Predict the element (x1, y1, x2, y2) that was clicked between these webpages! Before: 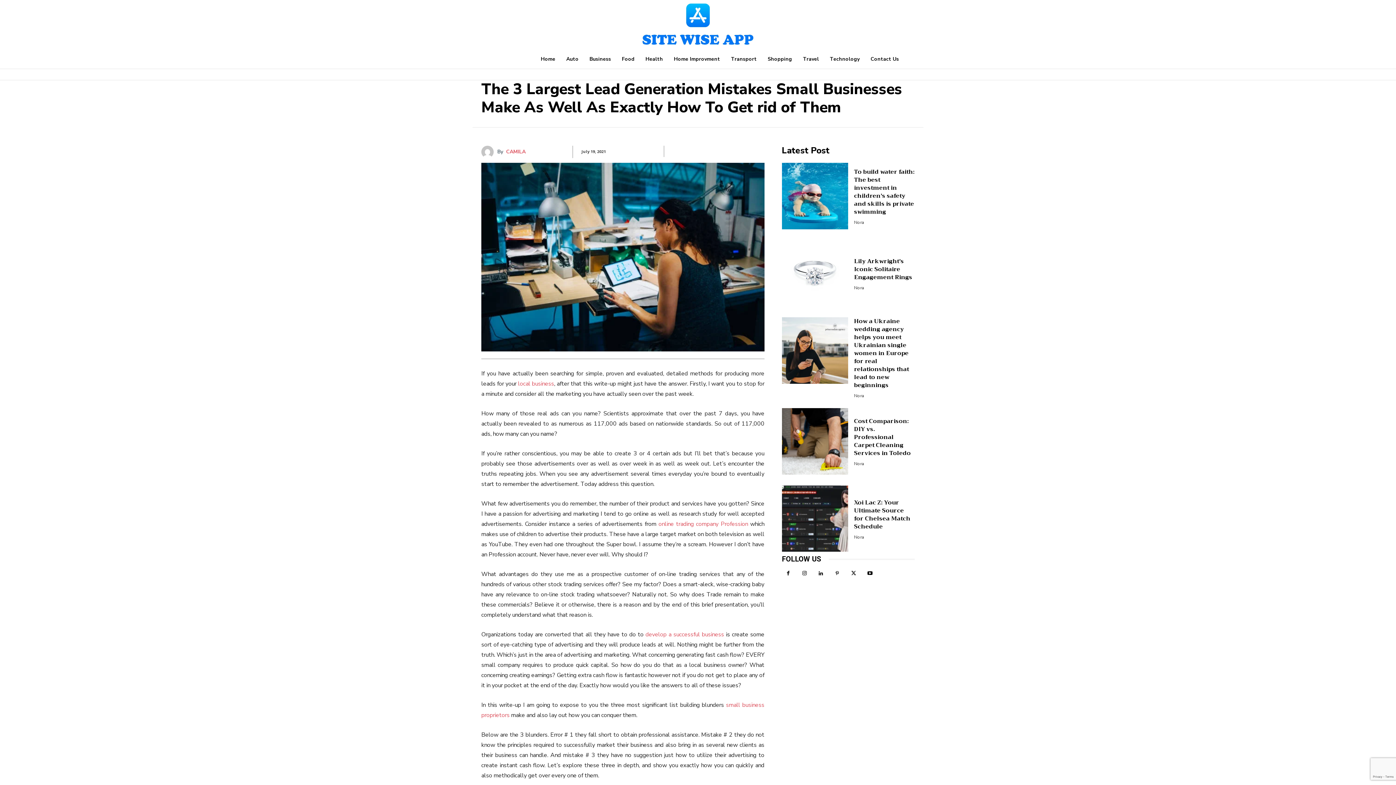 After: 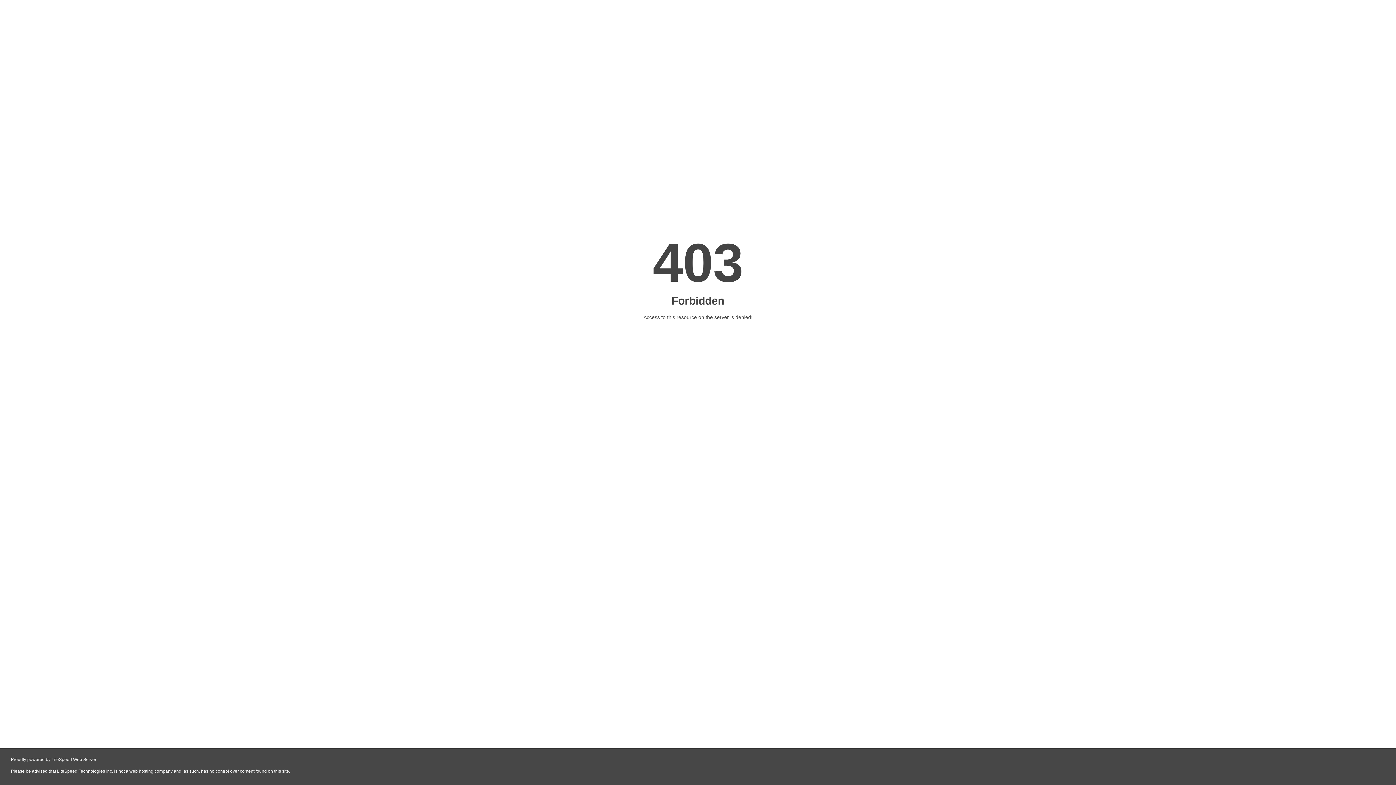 Action: label: local business bbox: (518, 380, 554, 388)